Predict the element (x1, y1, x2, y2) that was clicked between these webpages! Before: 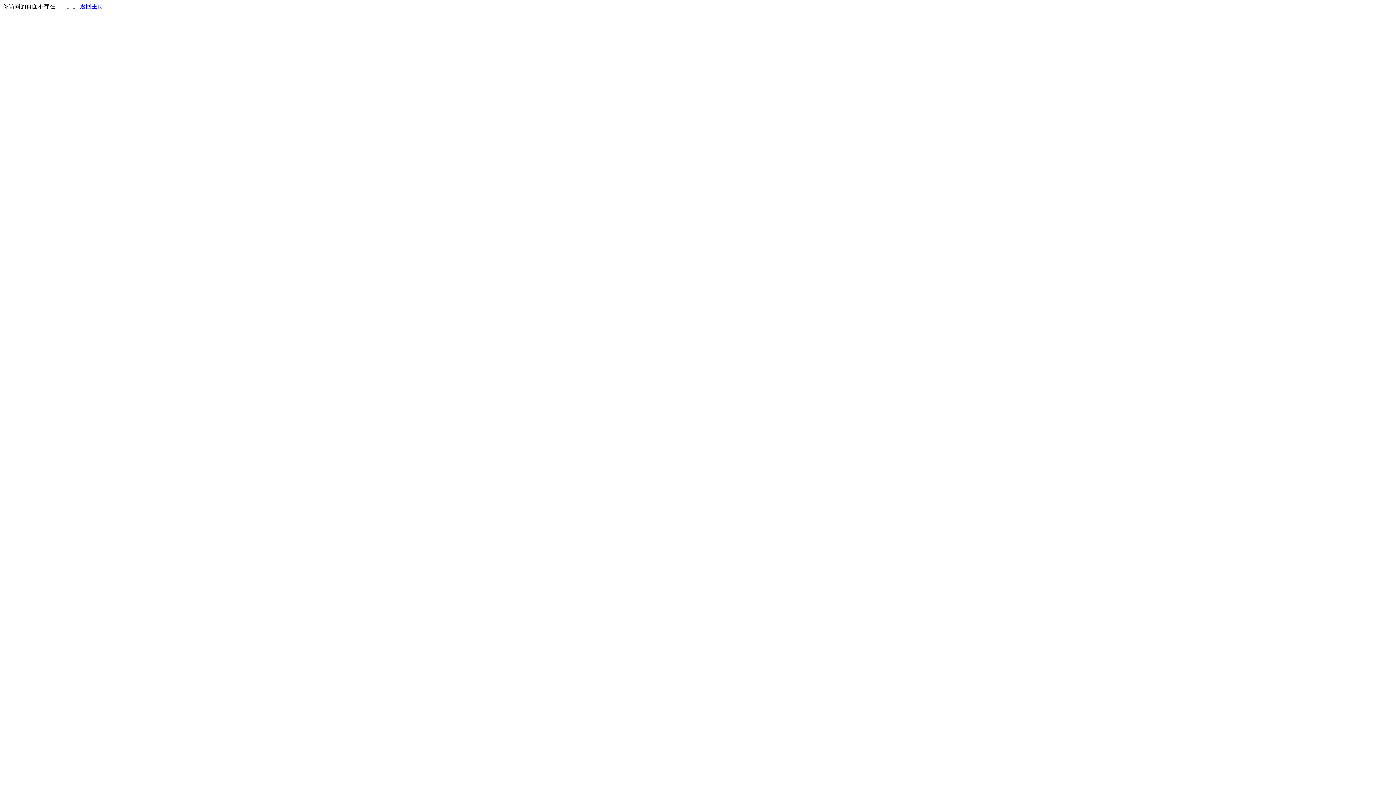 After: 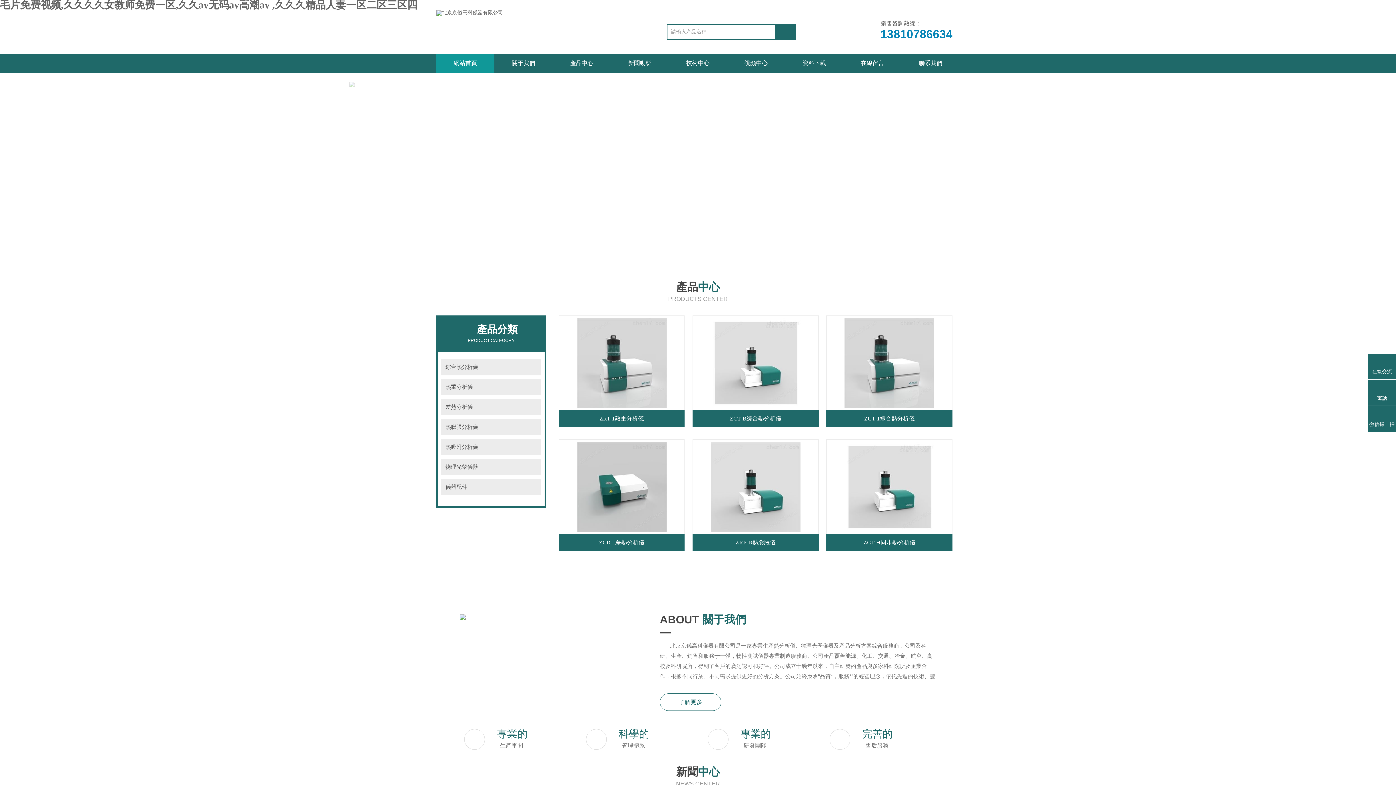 Action: label: 返回主页 bbox: (80, 3, 103, 9)